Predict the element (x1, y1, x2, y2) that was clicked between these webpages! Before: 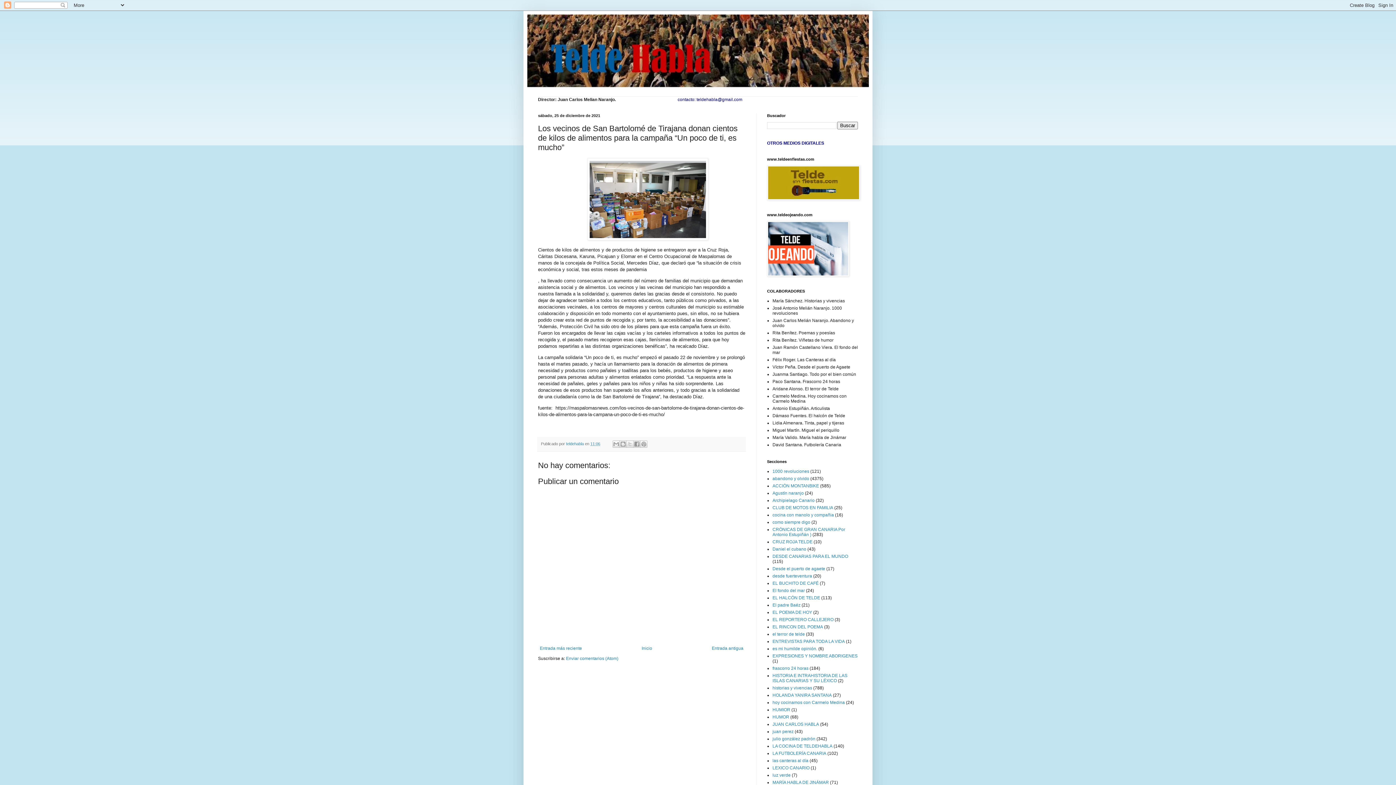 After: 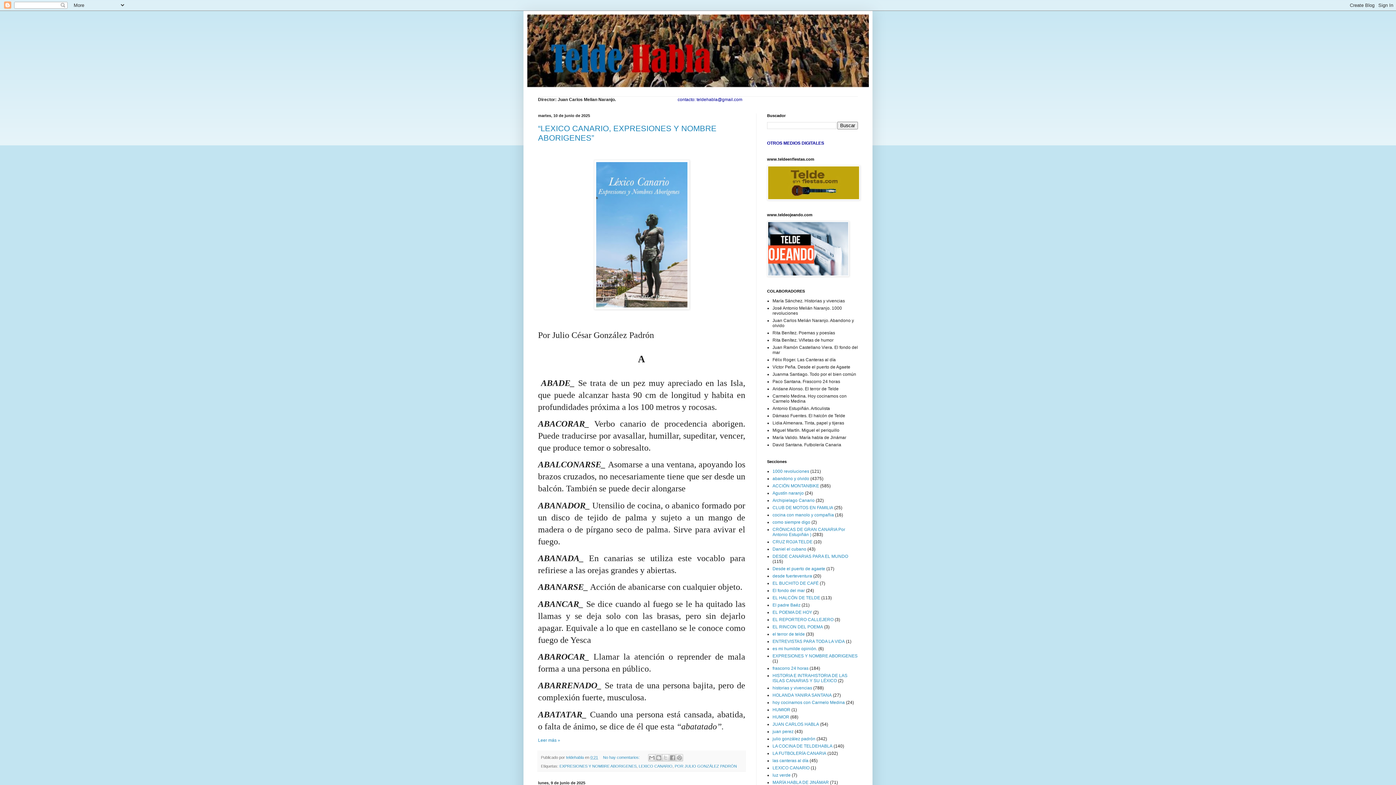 Action: label: Inicio bbox: (640, 644, 654, 653)